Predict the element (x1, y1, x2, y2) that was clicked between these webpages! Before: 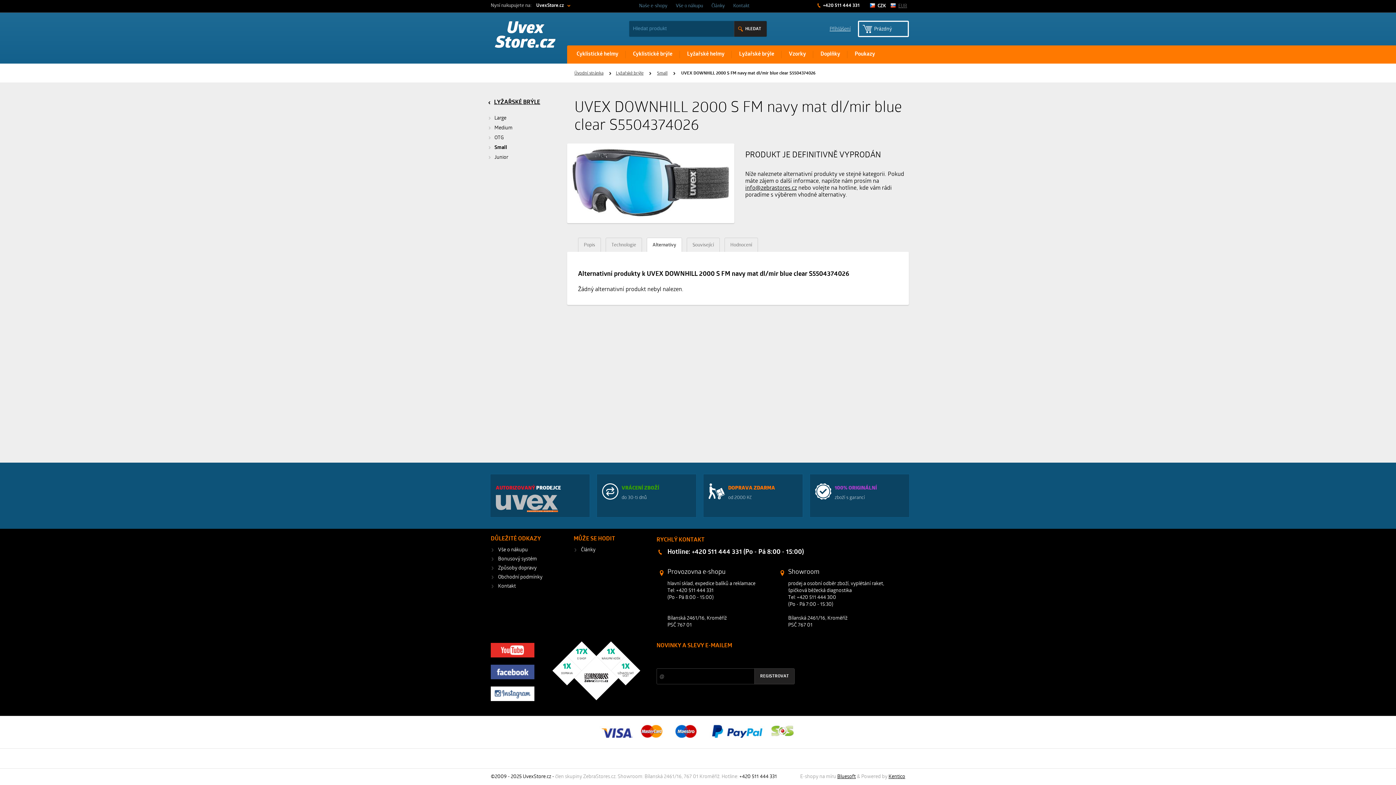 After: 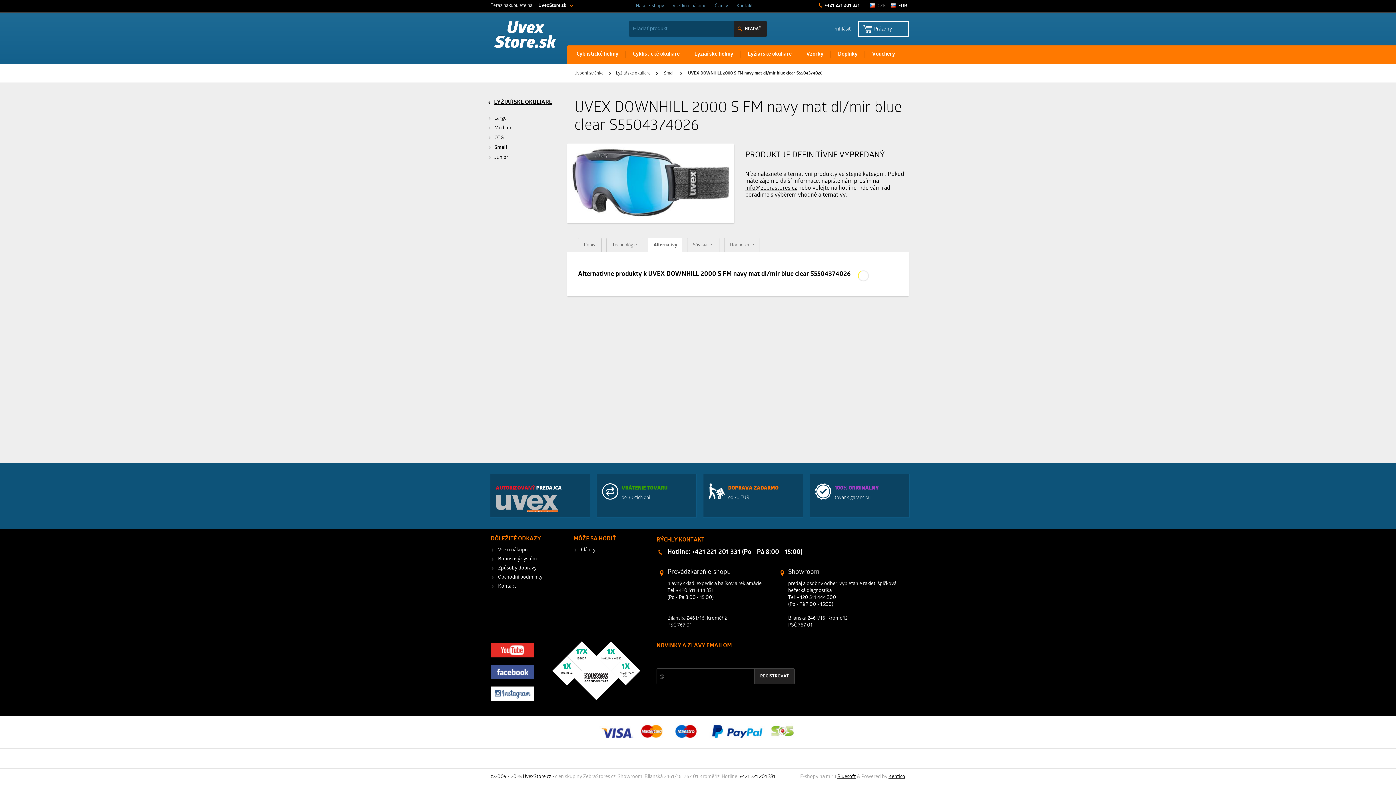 Action: label: EUR bbox: (890, 2, 909, 8)